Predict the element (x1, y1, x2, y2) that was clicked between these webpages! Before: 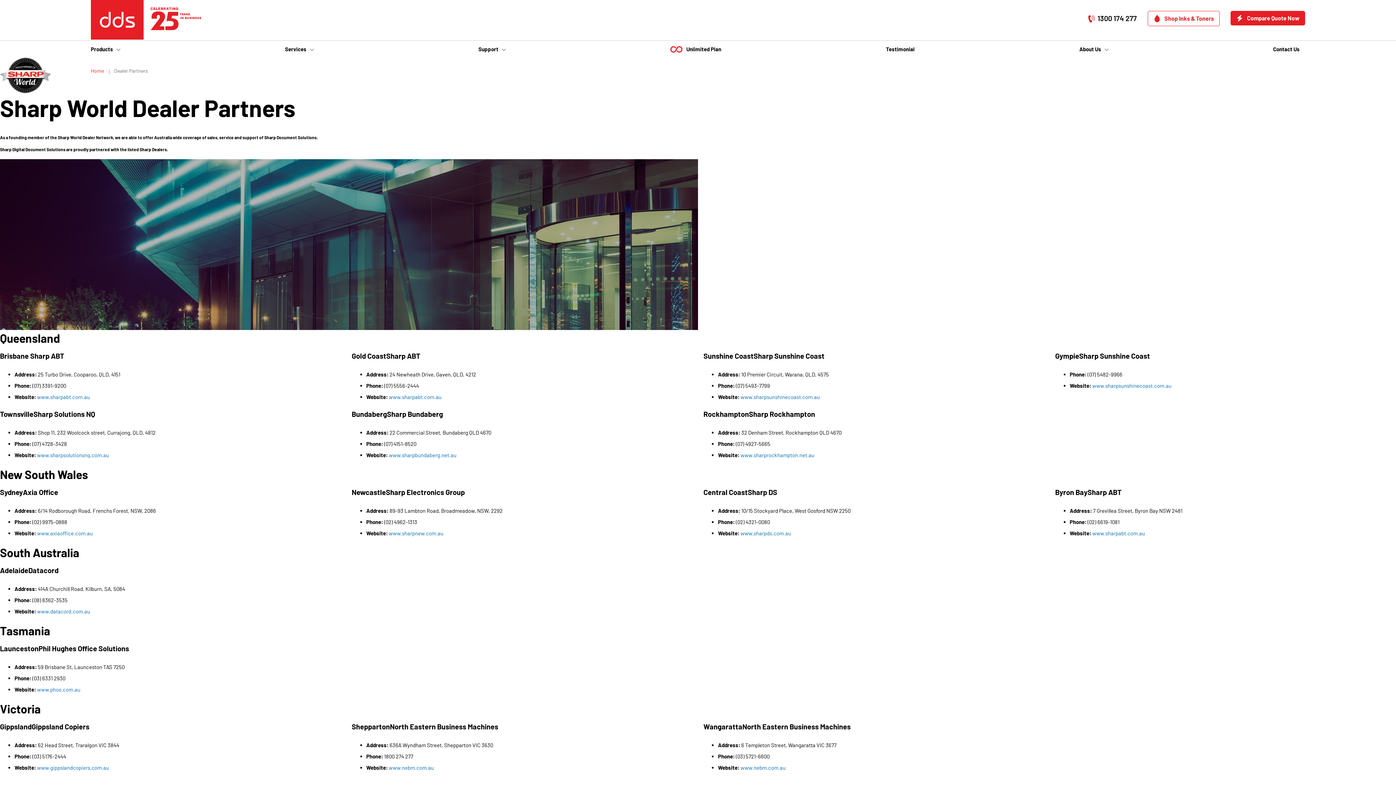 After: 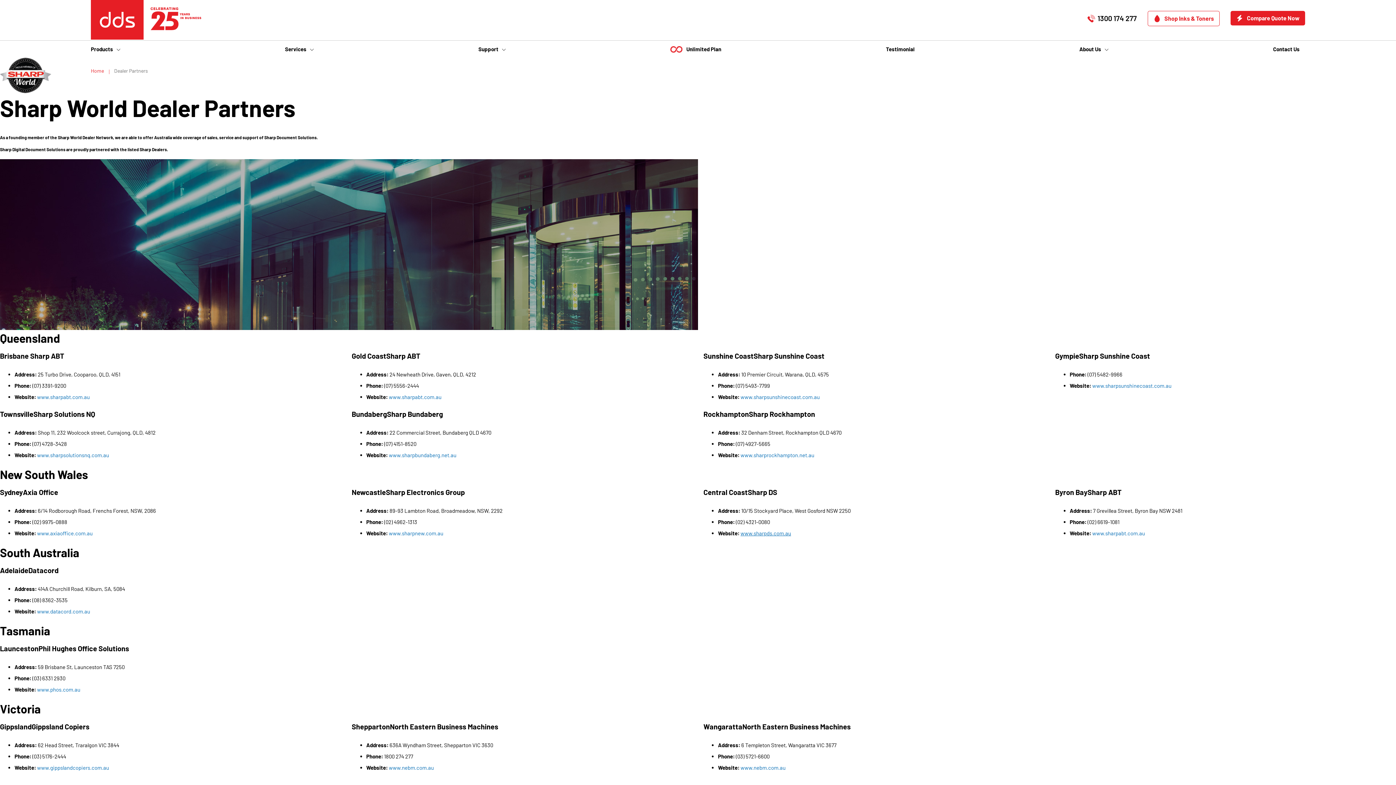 Action: bbox: (740, 530, 791, 536) label: www.sharpds.com.au